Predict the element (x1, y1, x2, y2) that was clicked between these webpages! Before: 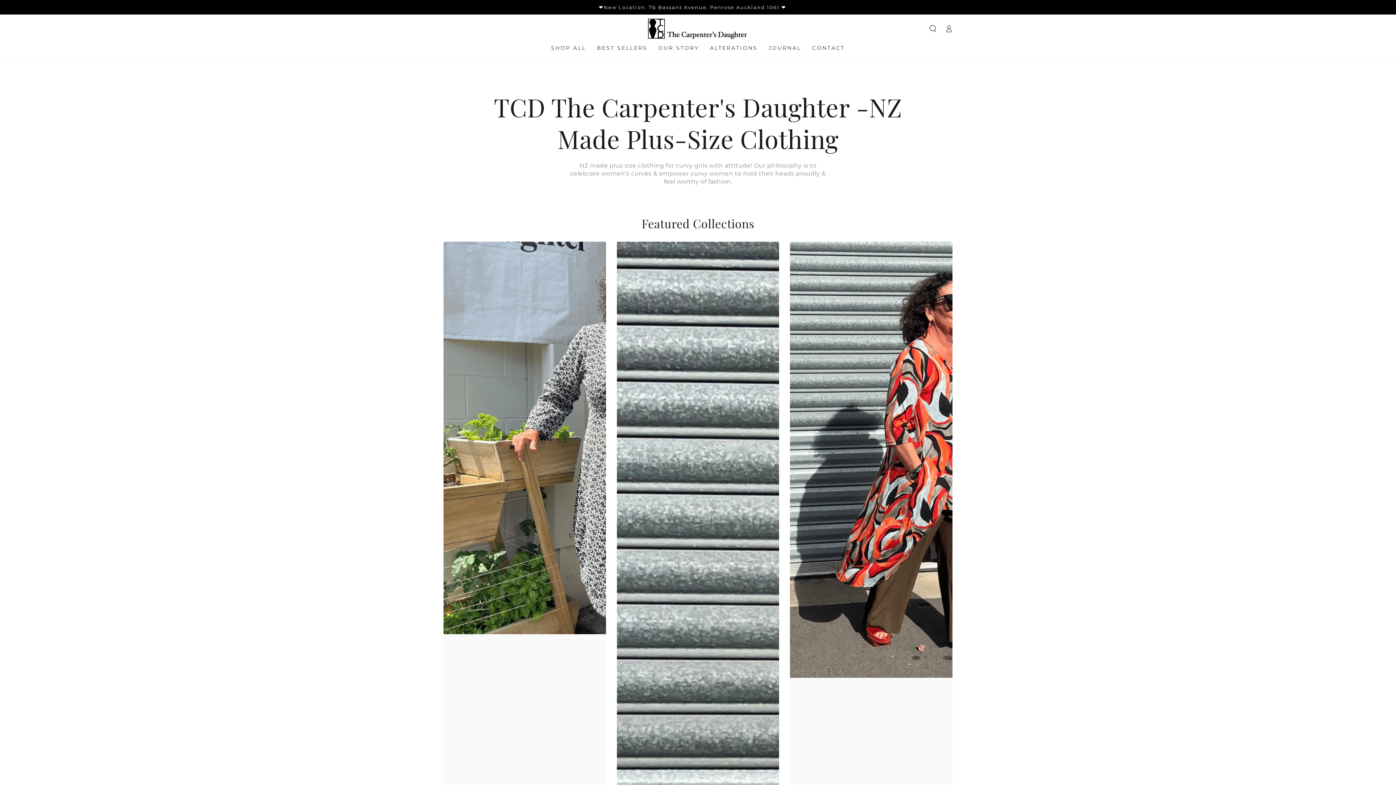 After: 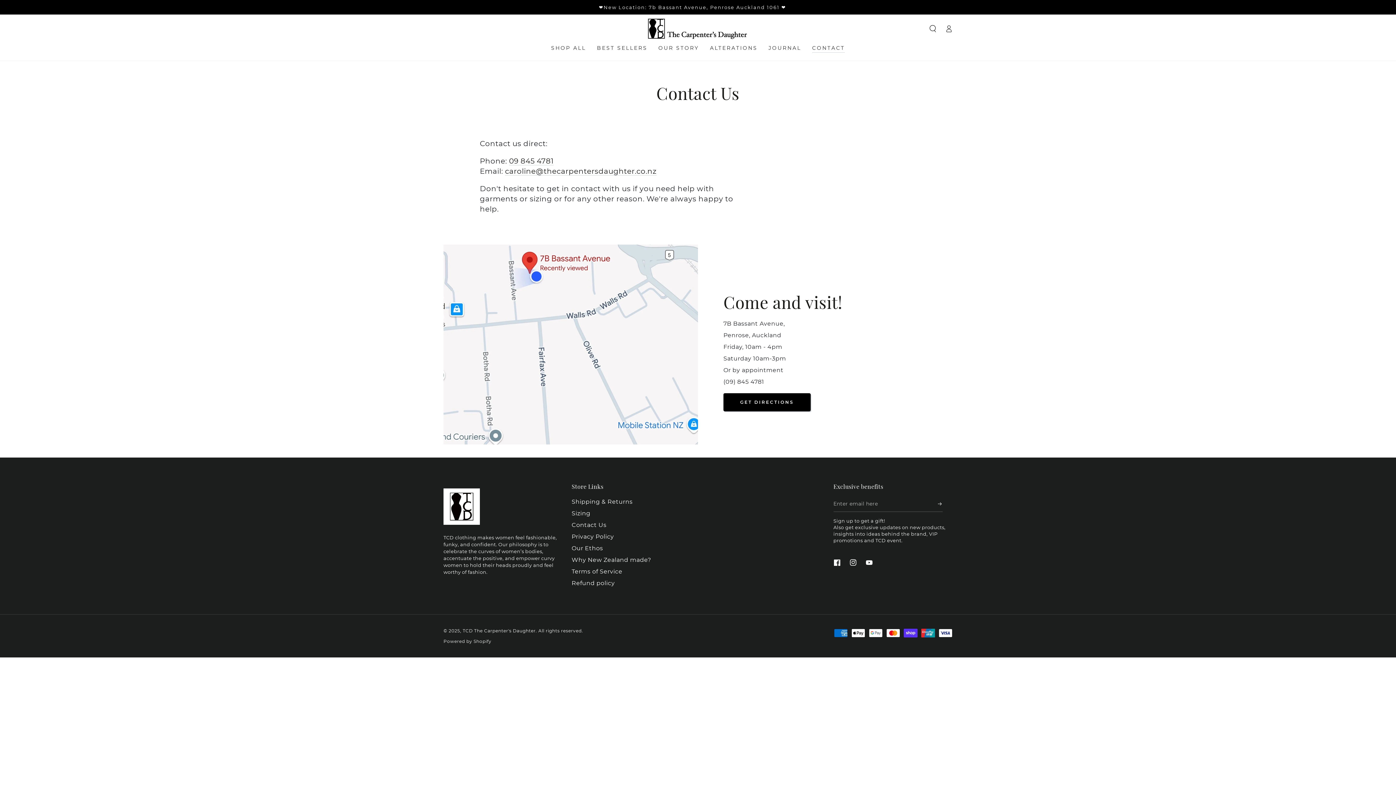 Action: bbox: (806, 39, 850, 57) label: CONTACT